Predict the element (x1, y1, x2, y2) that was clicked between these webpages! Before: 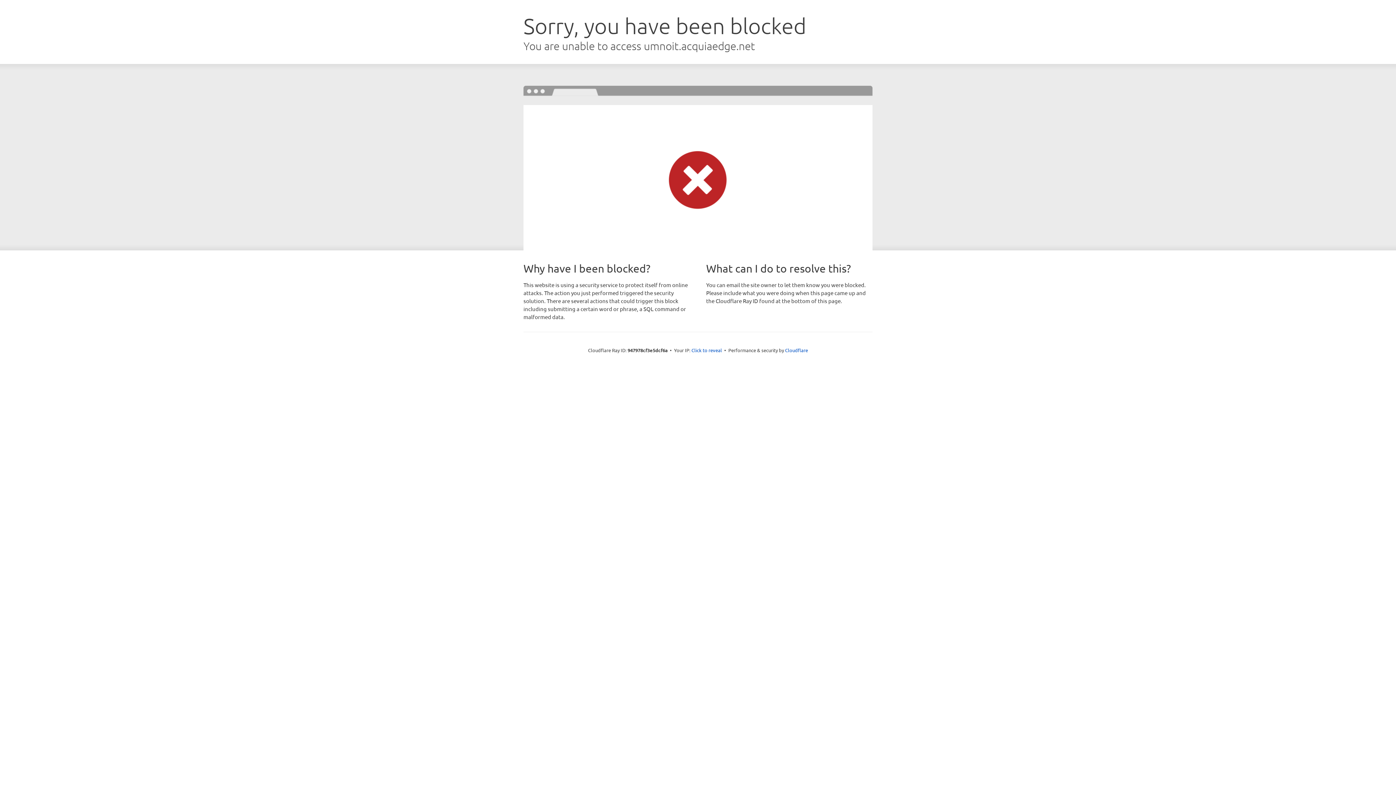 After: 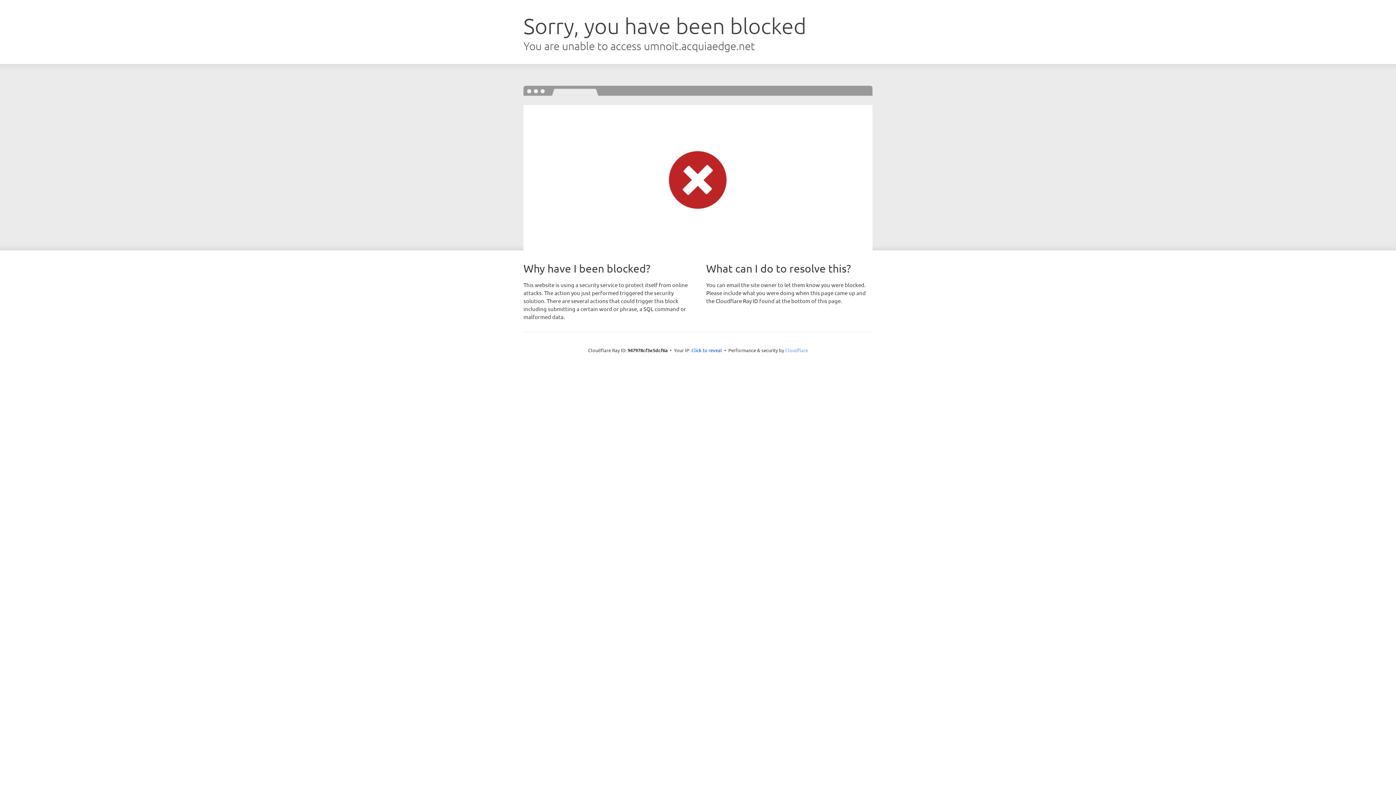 Action: bbox: (785, 347, 808, 353) label: Cloudflare